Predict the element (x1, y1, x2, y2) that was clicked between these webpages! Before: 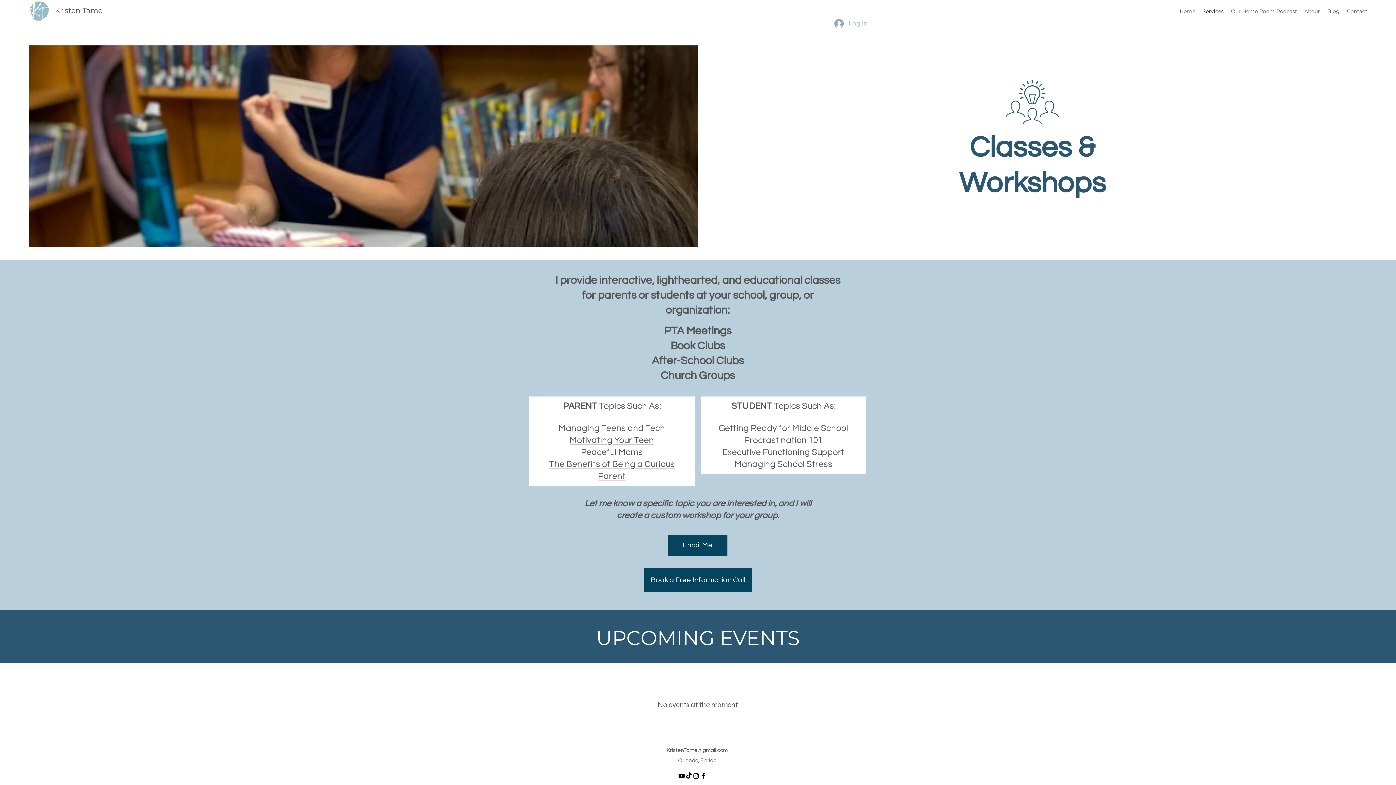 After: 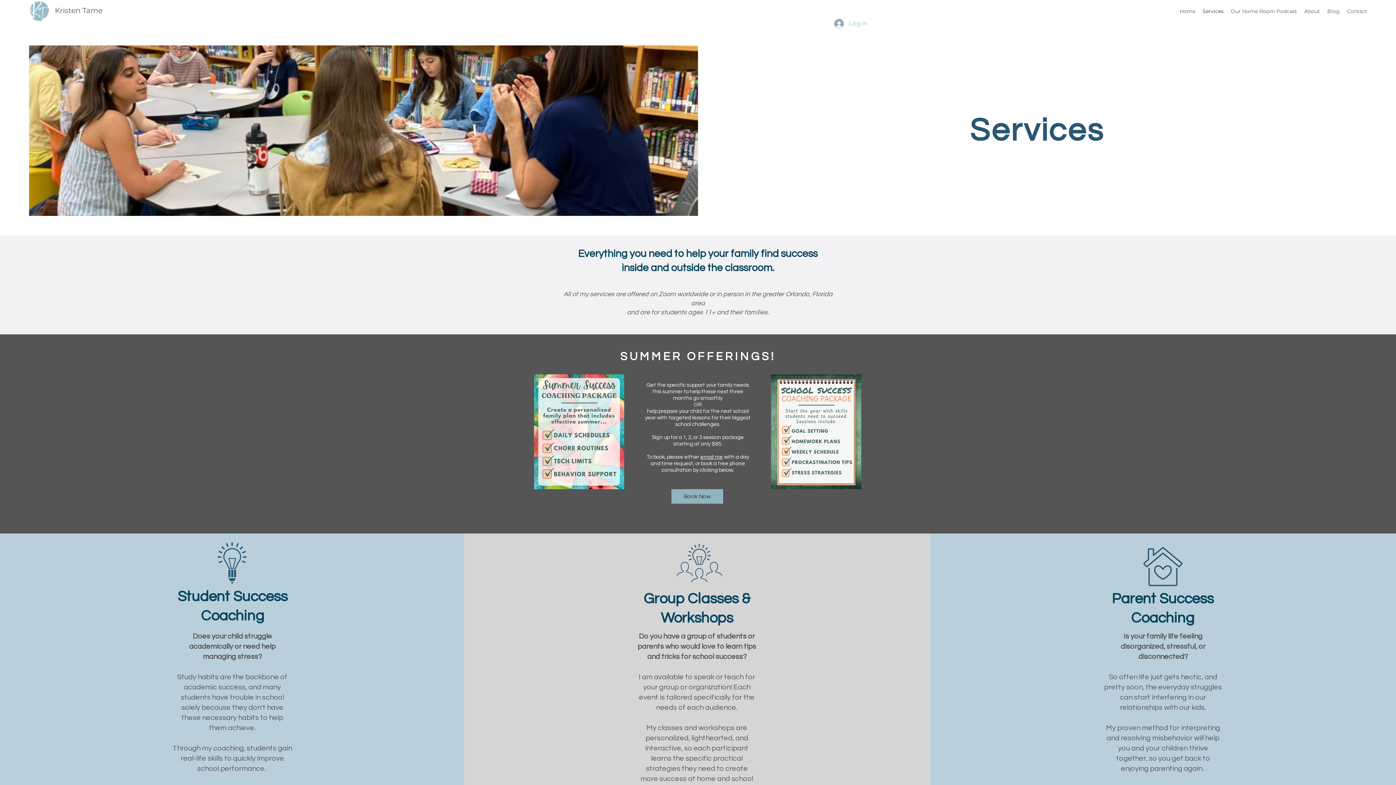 Action: label: Services bbox: (1199, 5, 1227, 16)